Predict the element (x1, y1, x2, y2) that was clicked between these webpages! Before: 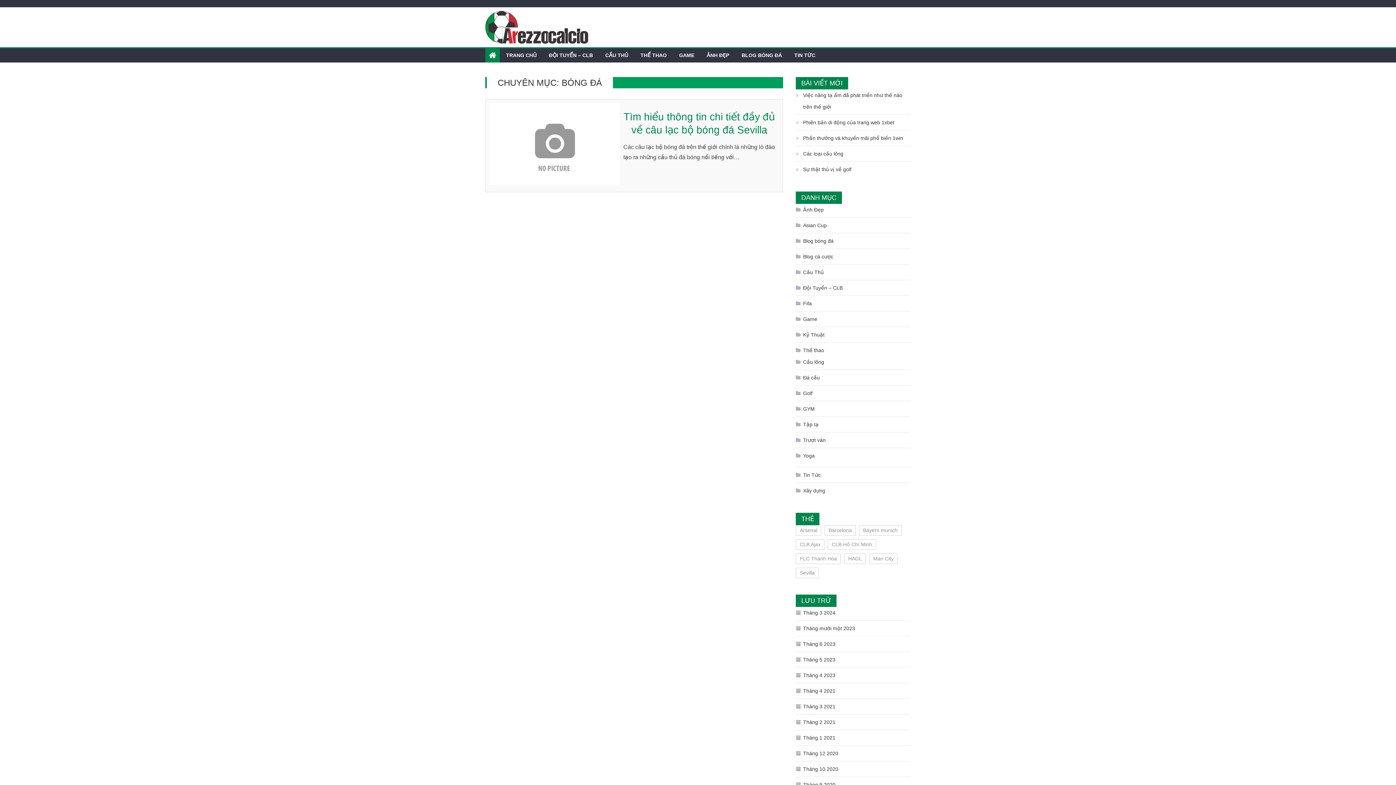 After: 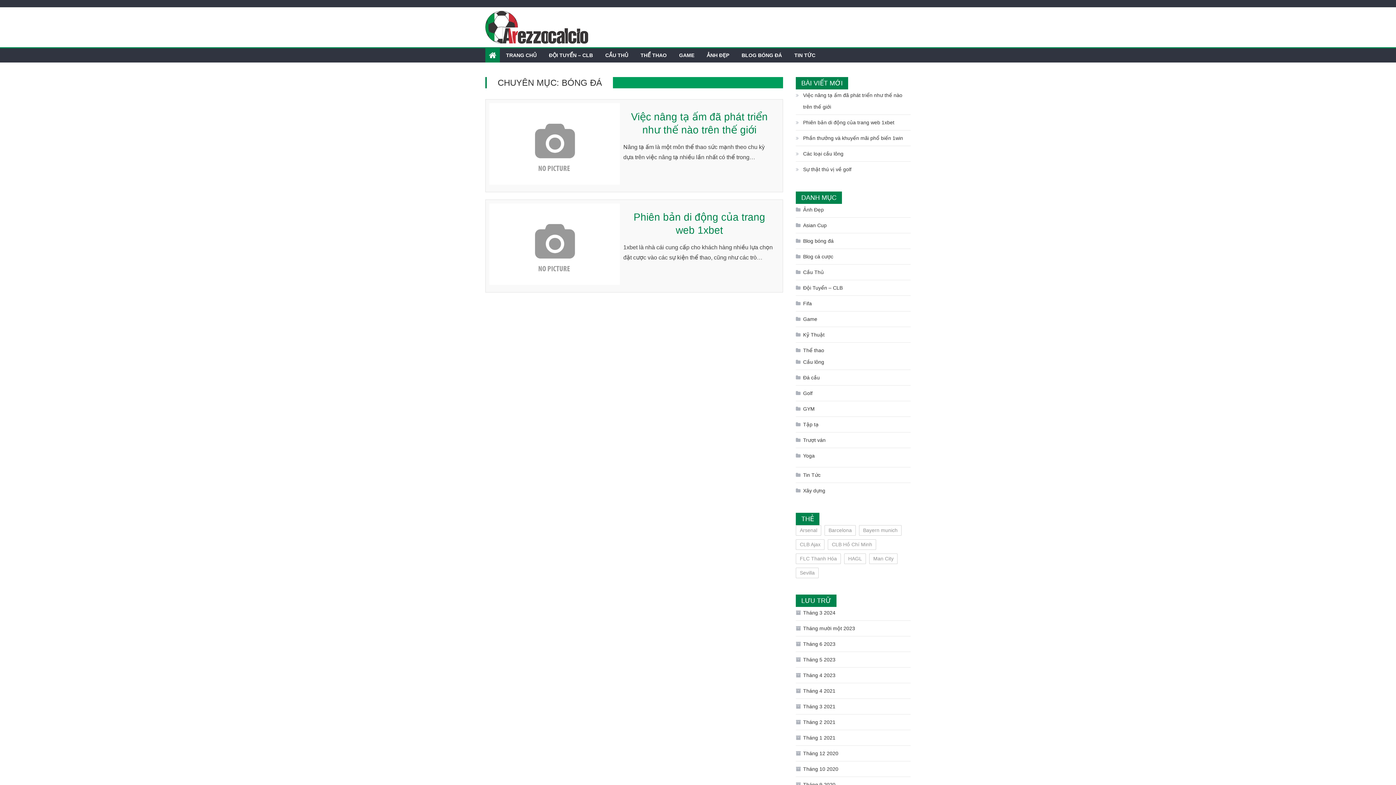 Action: bbox: (796, 607, 835, 618) label: Tháng 3 2024